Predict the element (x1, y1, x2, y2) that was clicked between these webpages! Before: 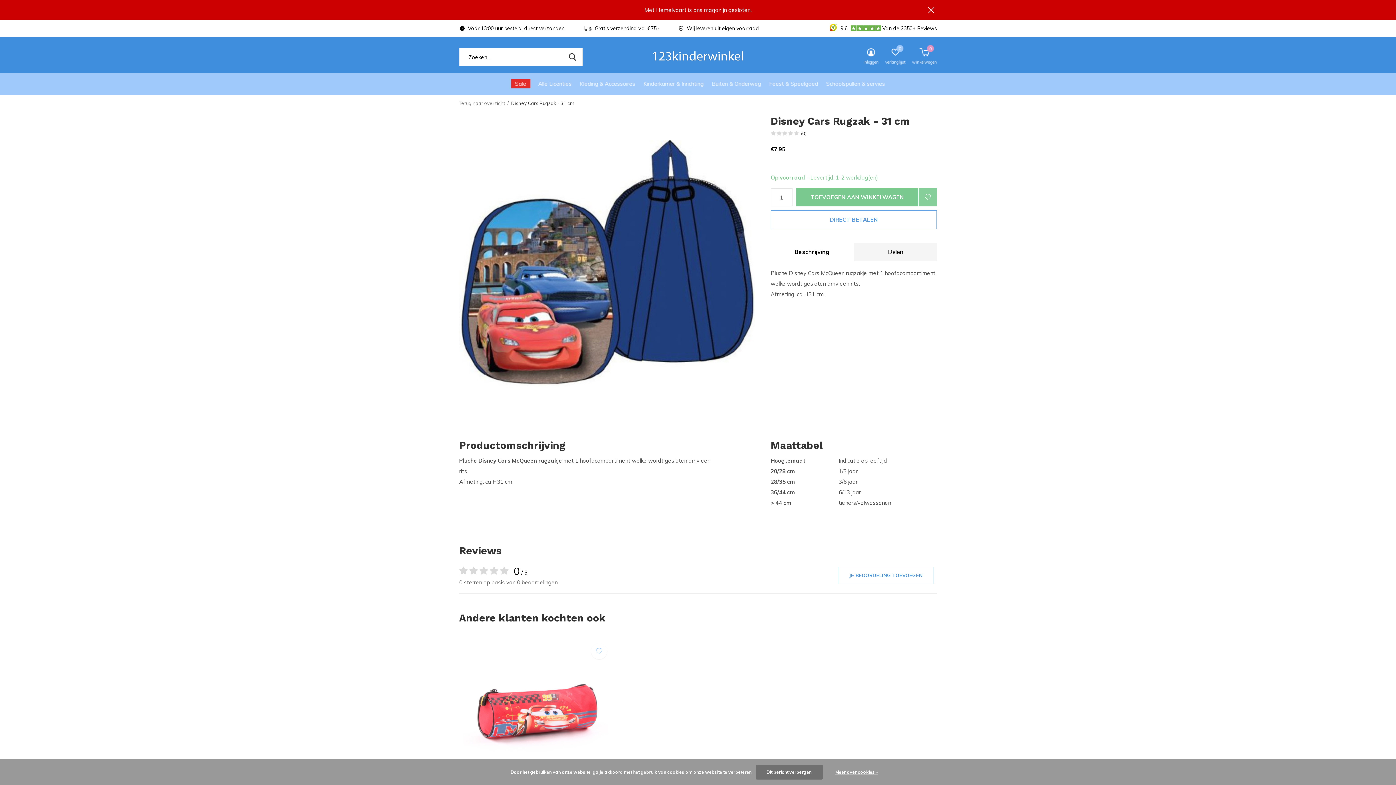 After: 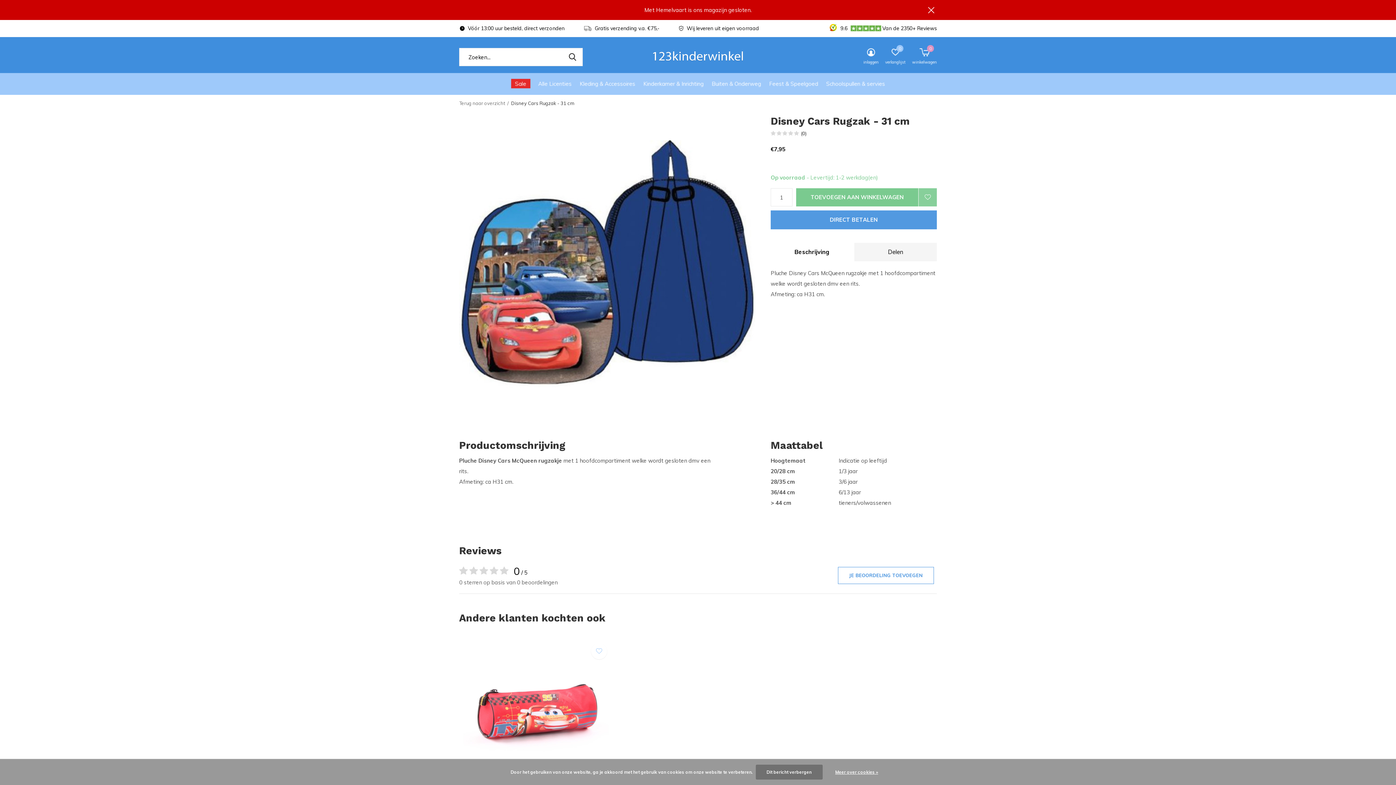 Action: bbox: (770, 210, 937, 229) label: DIRECT BETALEN